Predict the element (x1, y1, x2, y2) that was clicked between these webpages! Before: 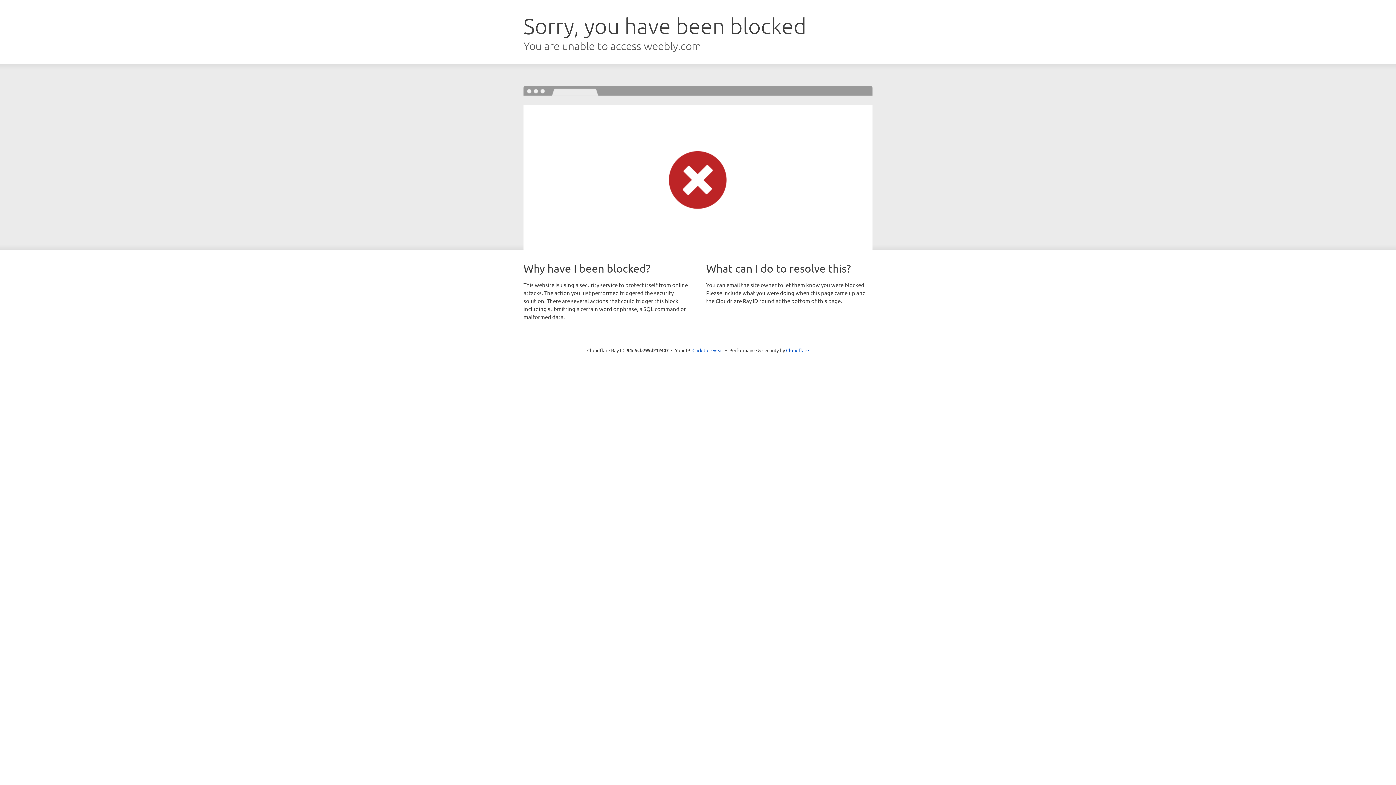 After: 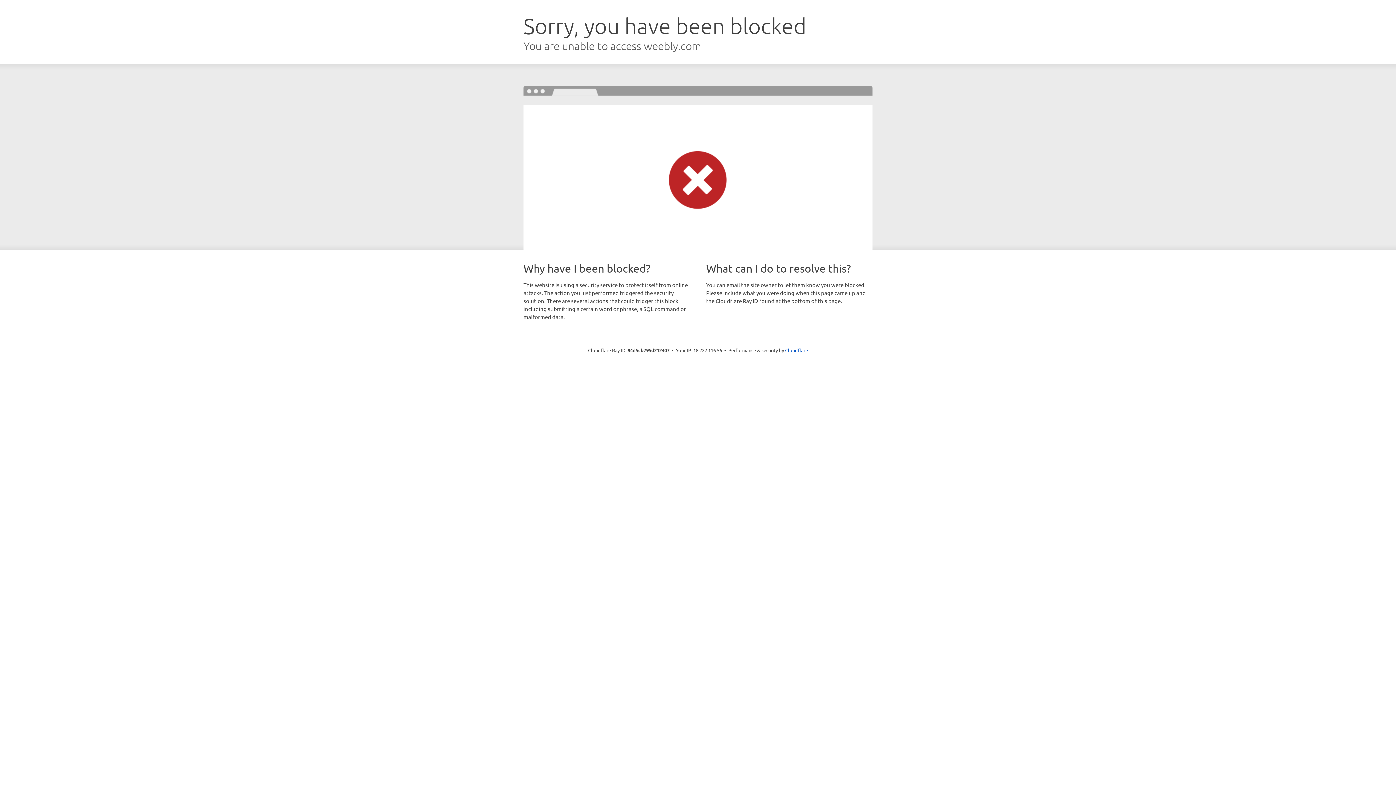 Action: bbox: (692, 346, 723, 353) label: Click to reveal